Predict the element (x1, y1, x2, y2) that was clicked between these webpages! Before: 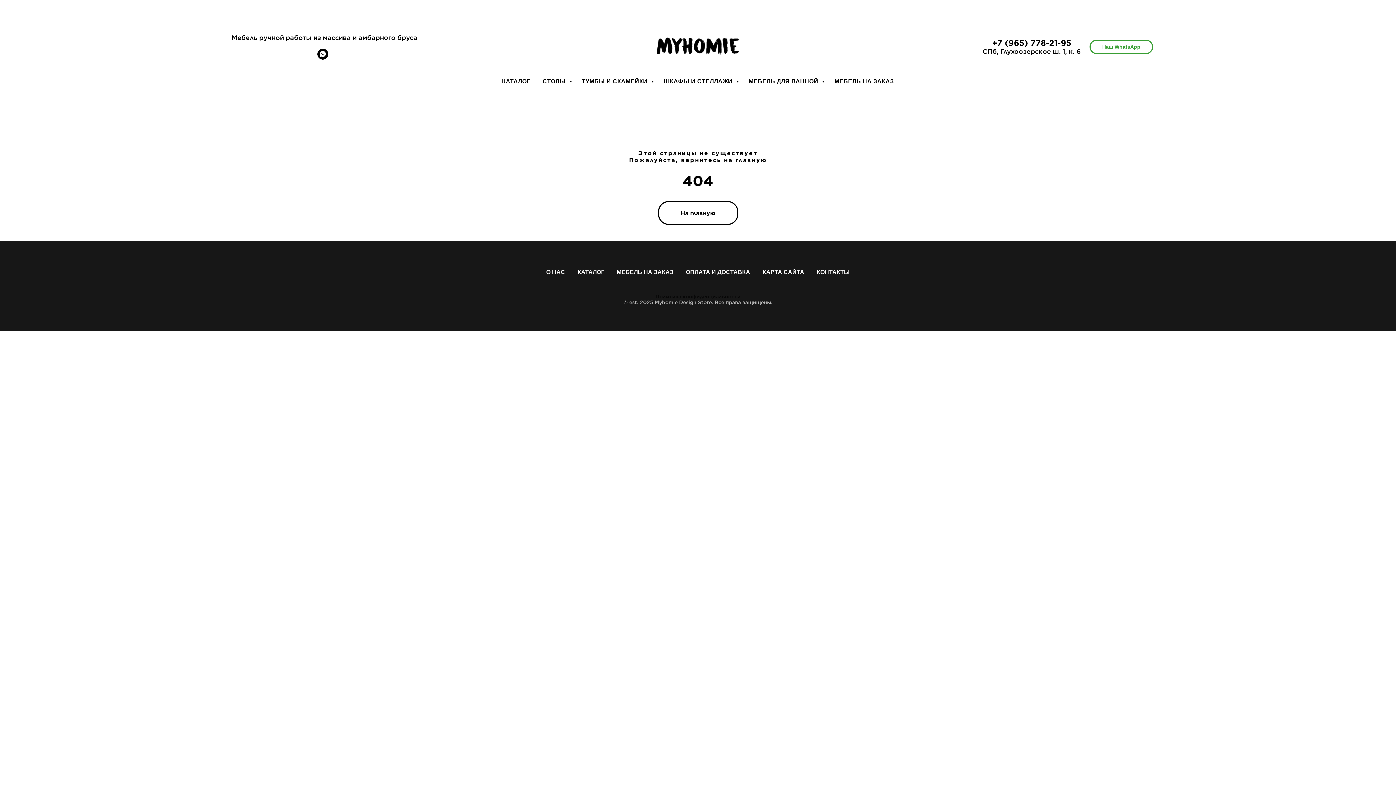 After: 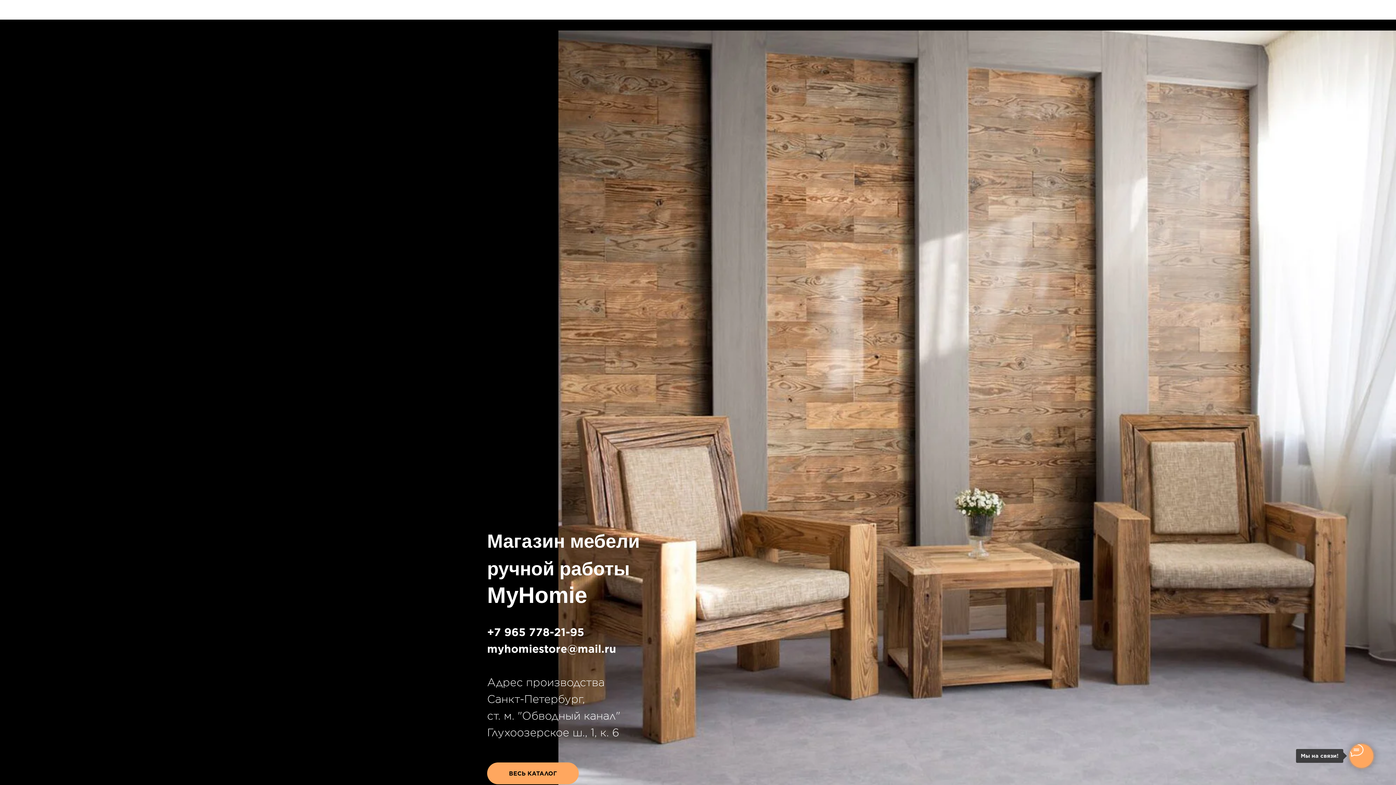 Action: bbox: (842, 6, 875, 12) label: КОНТАКТЫ